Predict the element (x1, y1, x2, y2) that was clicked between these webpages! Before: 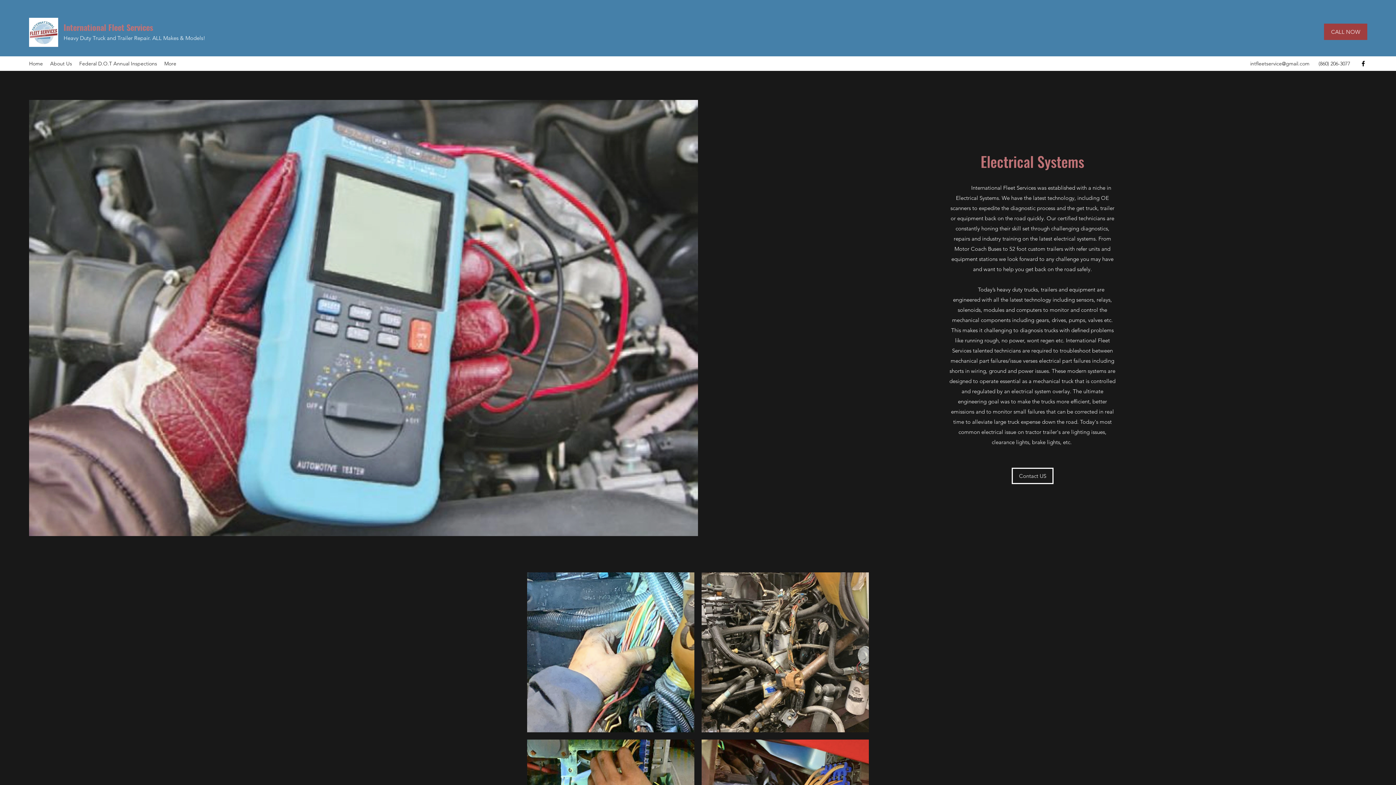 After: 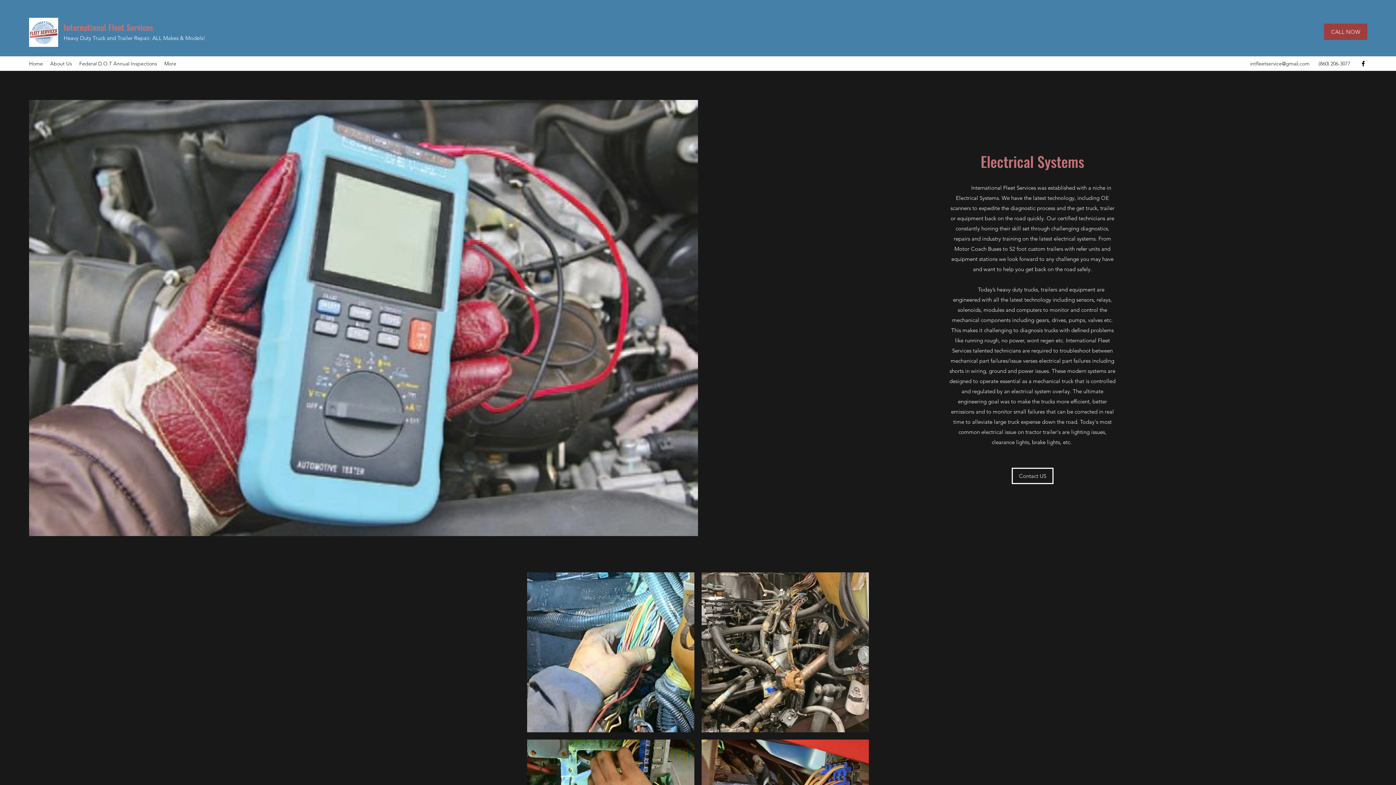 Action: bbox: (1360, 60, 1367, 67) label: Facebook